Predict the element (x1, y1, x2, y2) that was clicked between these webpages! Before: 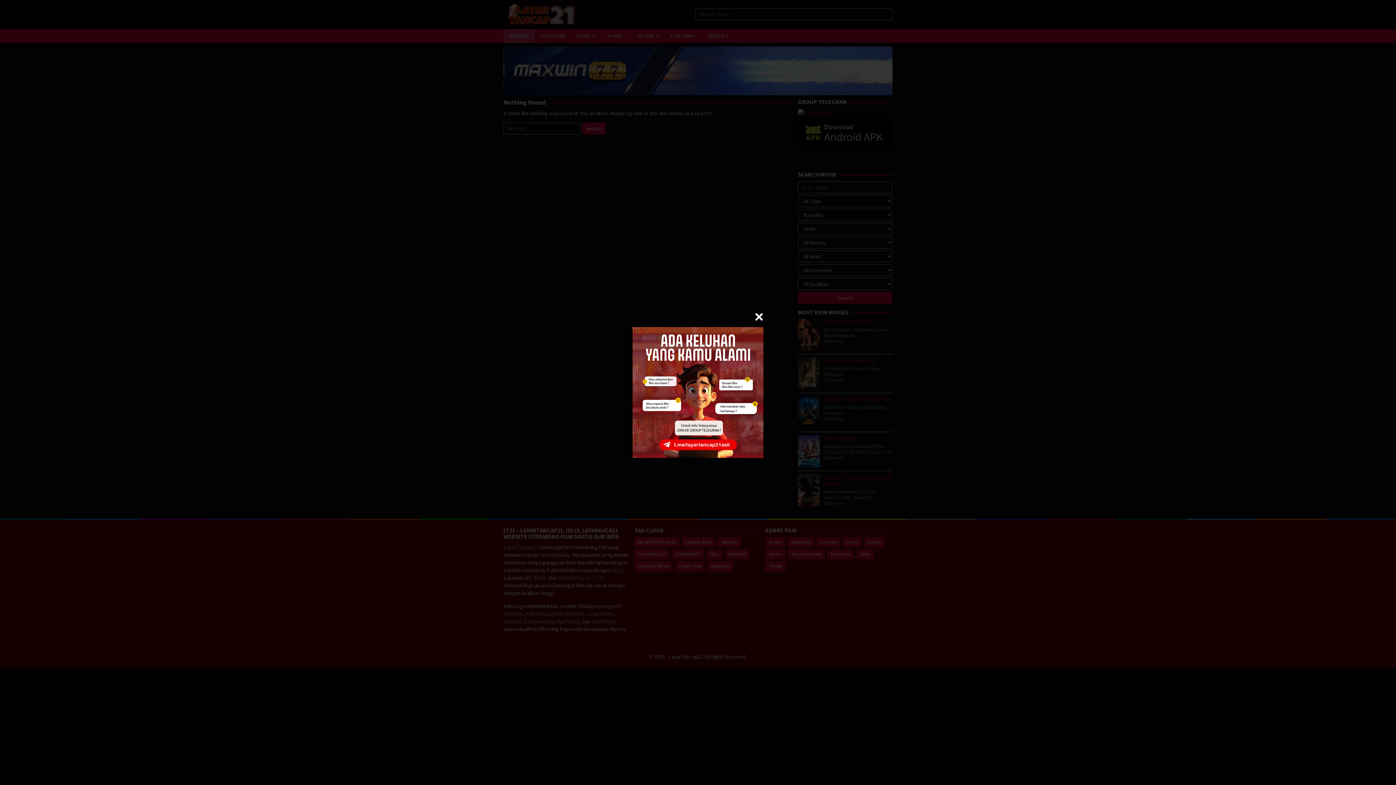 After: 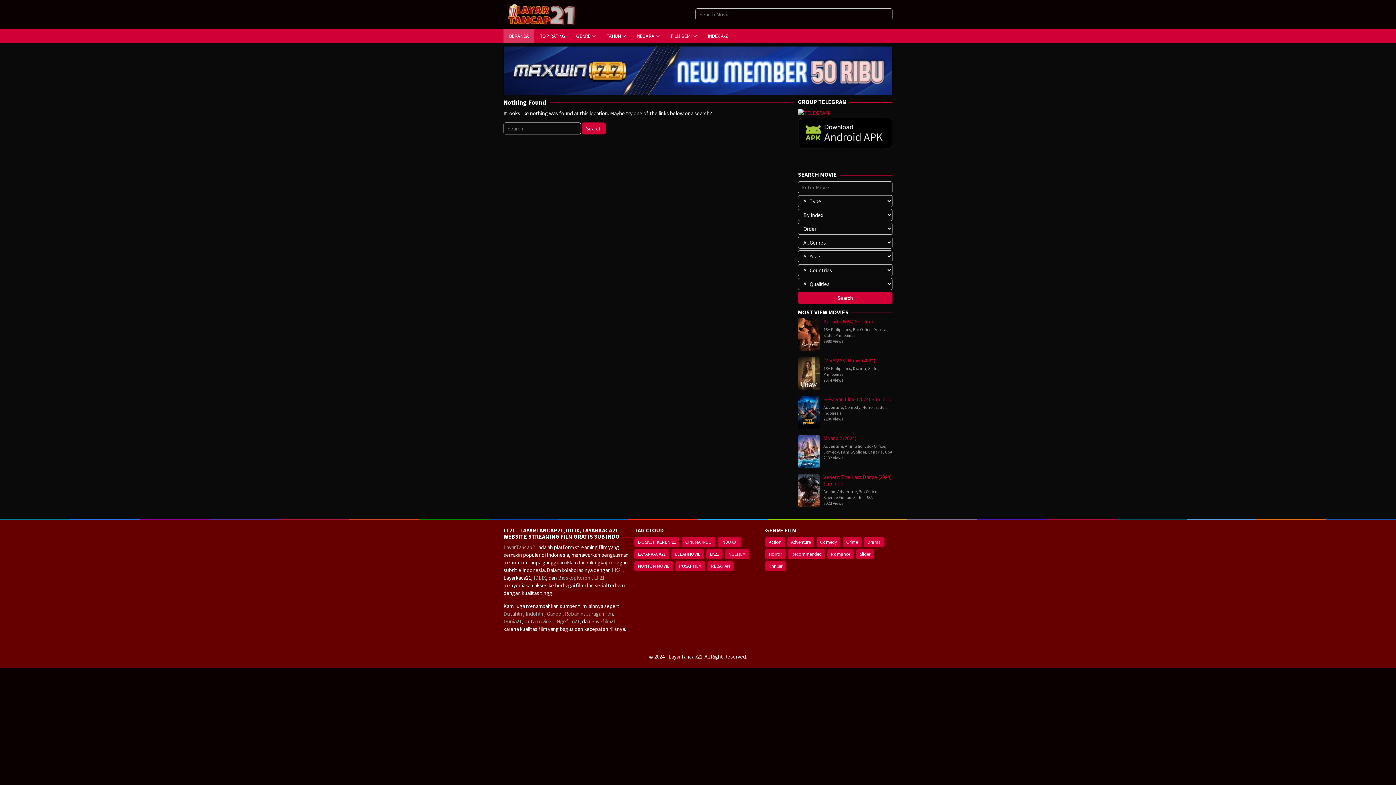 Action: bbox: (754, 312, 763, 321)